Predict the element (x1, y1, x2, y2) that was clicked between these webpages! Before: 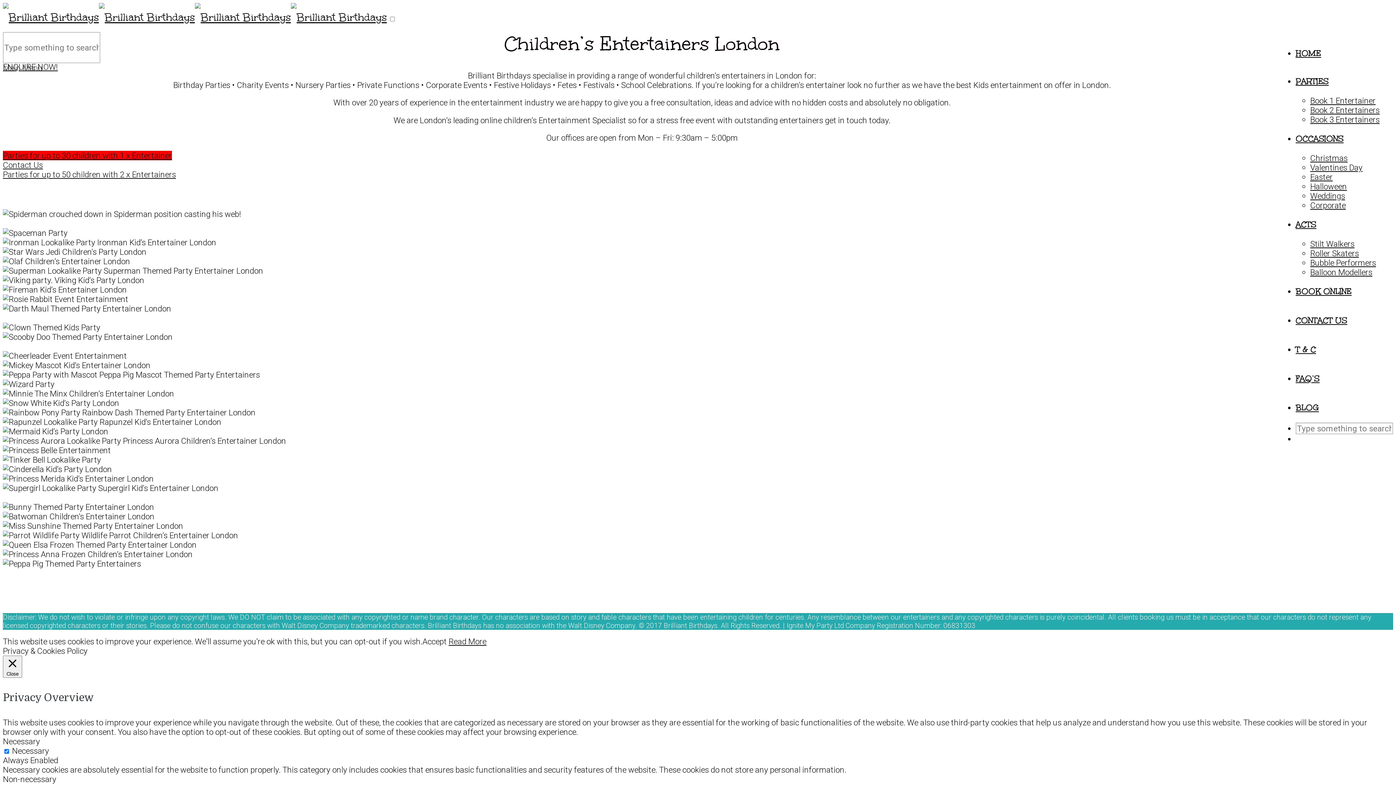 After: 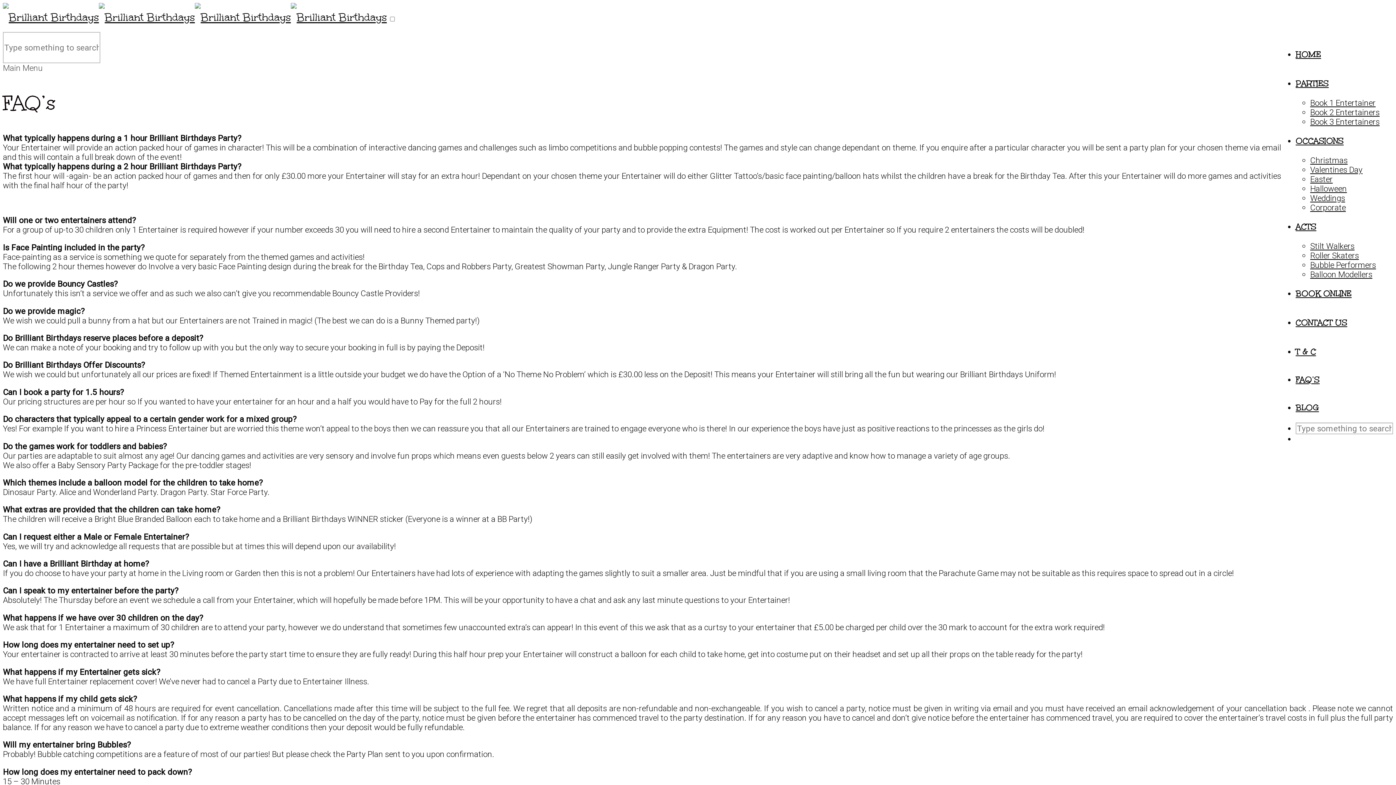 Action: bbox: (1296, 373, 1320, 384) label: FAQ’S